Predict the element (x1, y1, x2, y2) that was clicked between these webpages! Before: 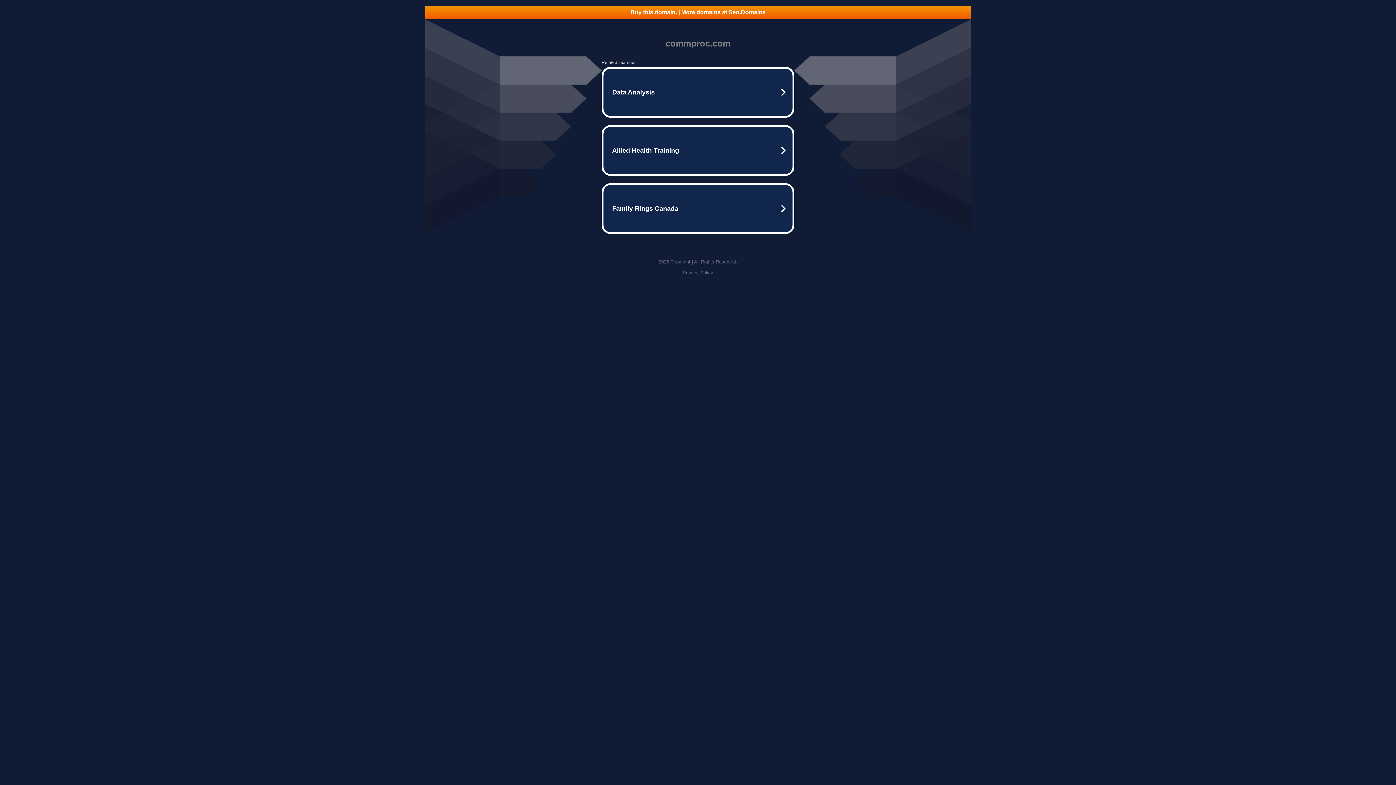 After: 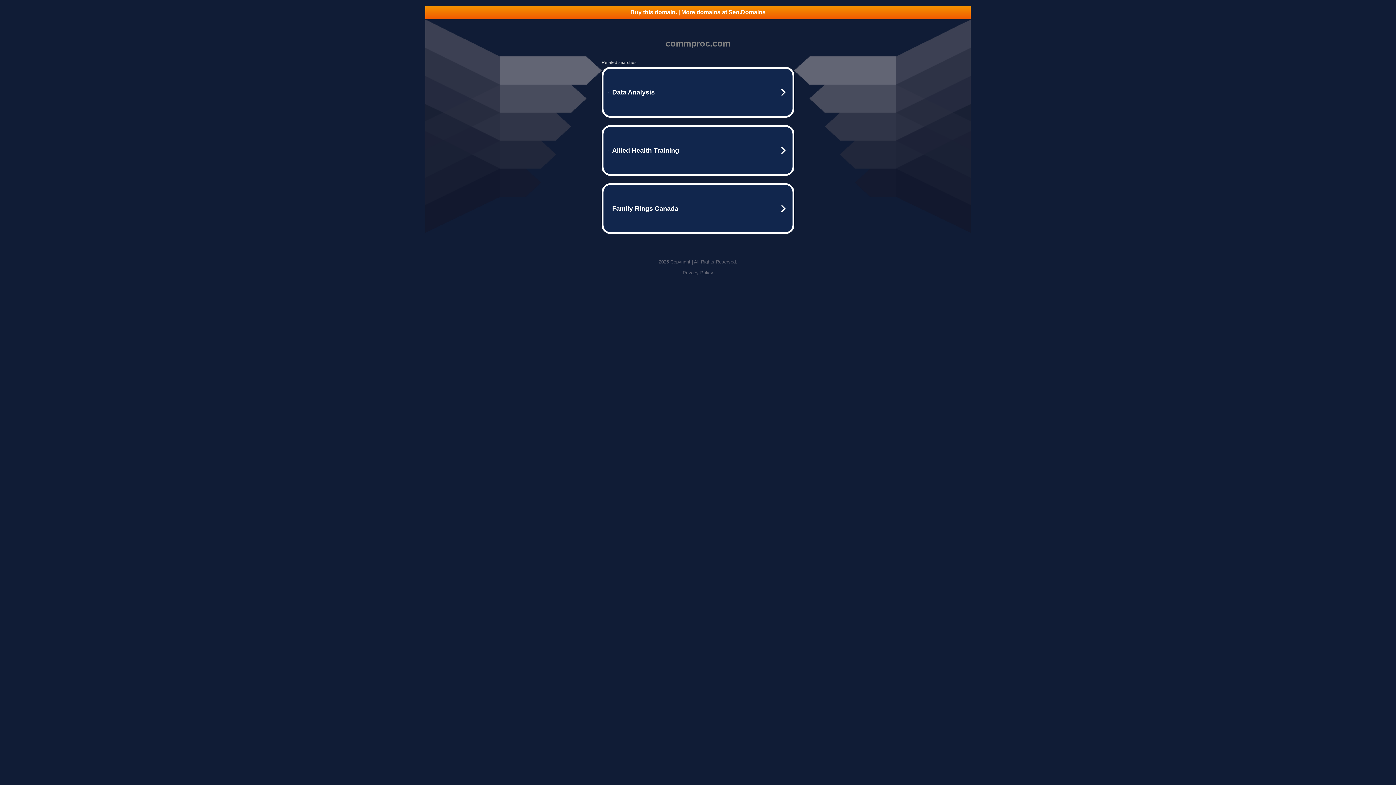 Action: label: Privacy Policy bbox: (682, 270, 713, 275)